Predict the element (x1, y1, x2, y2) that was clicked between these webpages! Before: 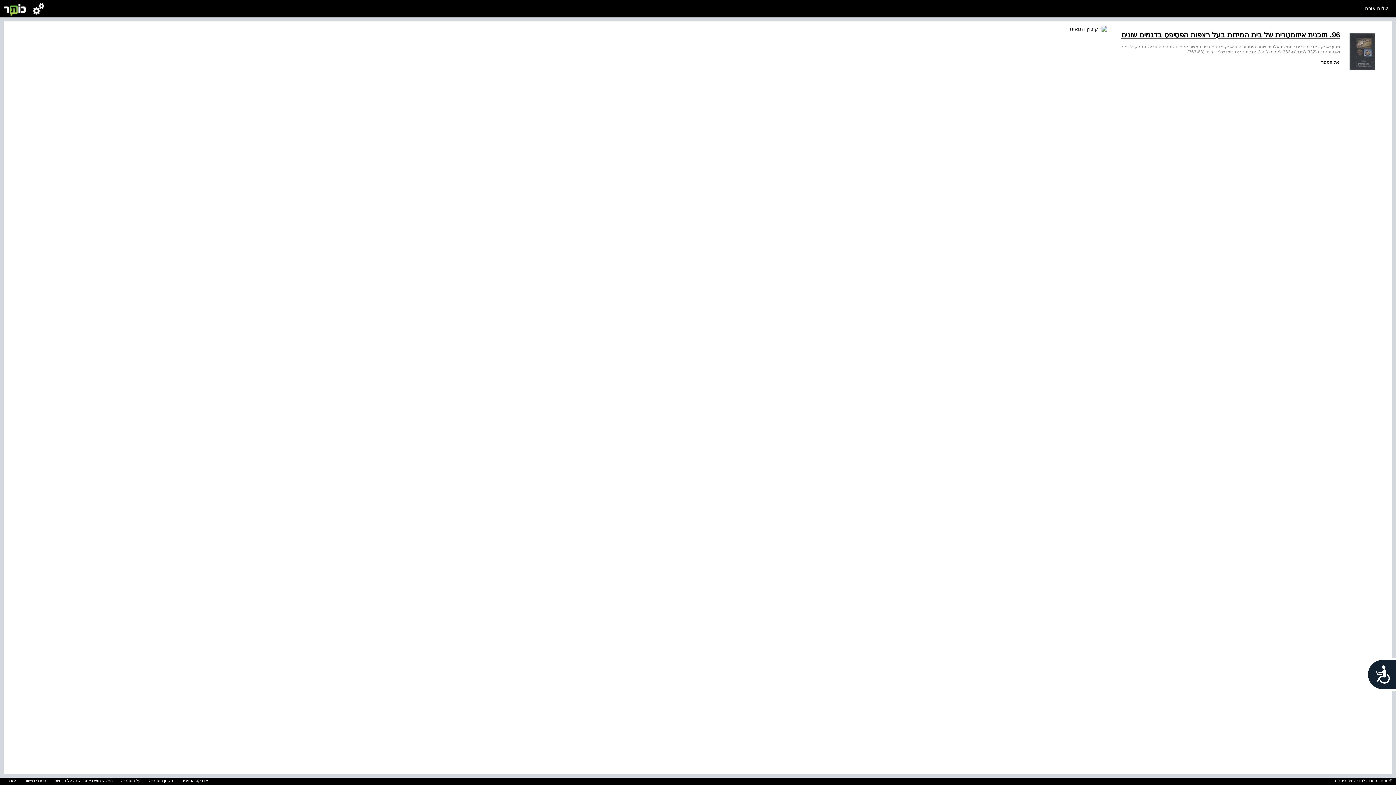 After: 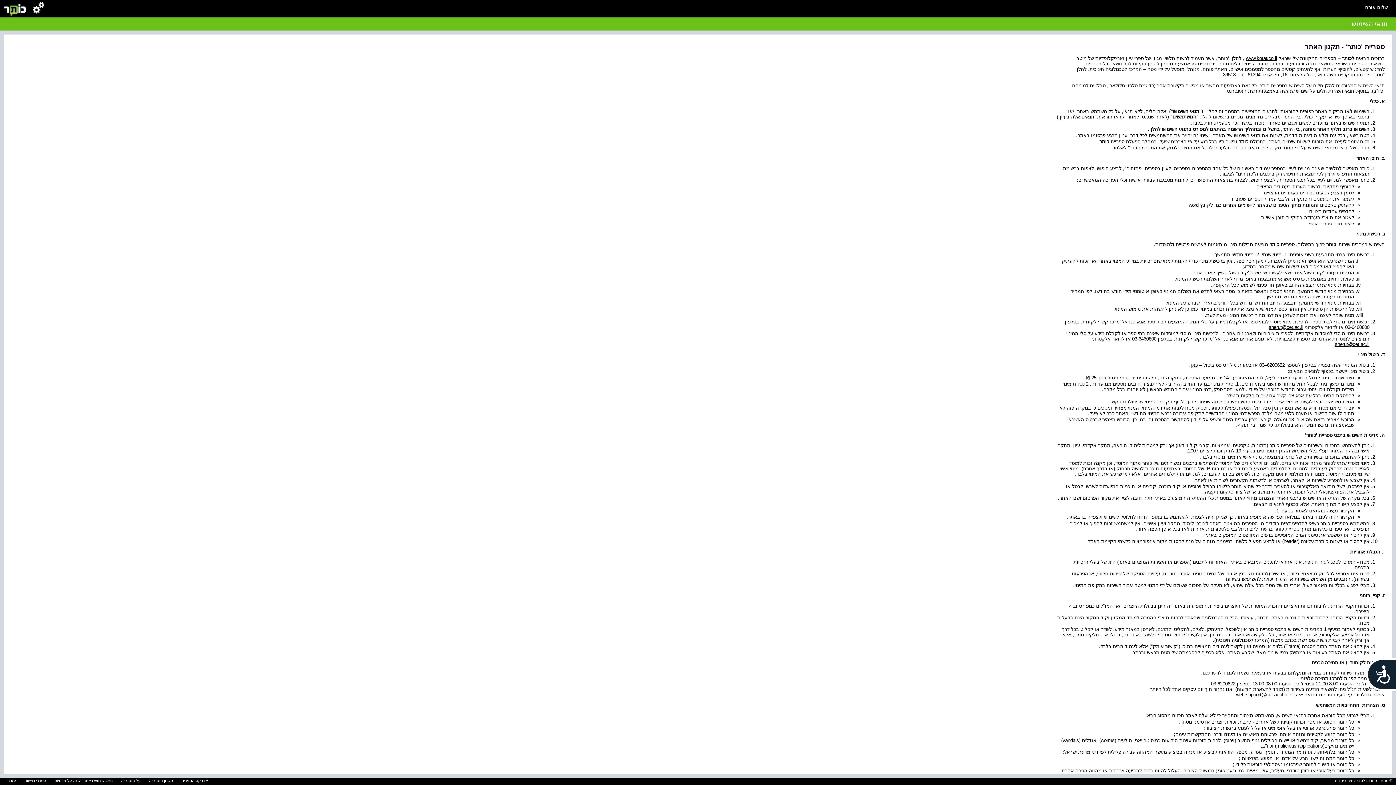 Action: label: תקנון הספרייה bbox: (145, 778, 176, 783)